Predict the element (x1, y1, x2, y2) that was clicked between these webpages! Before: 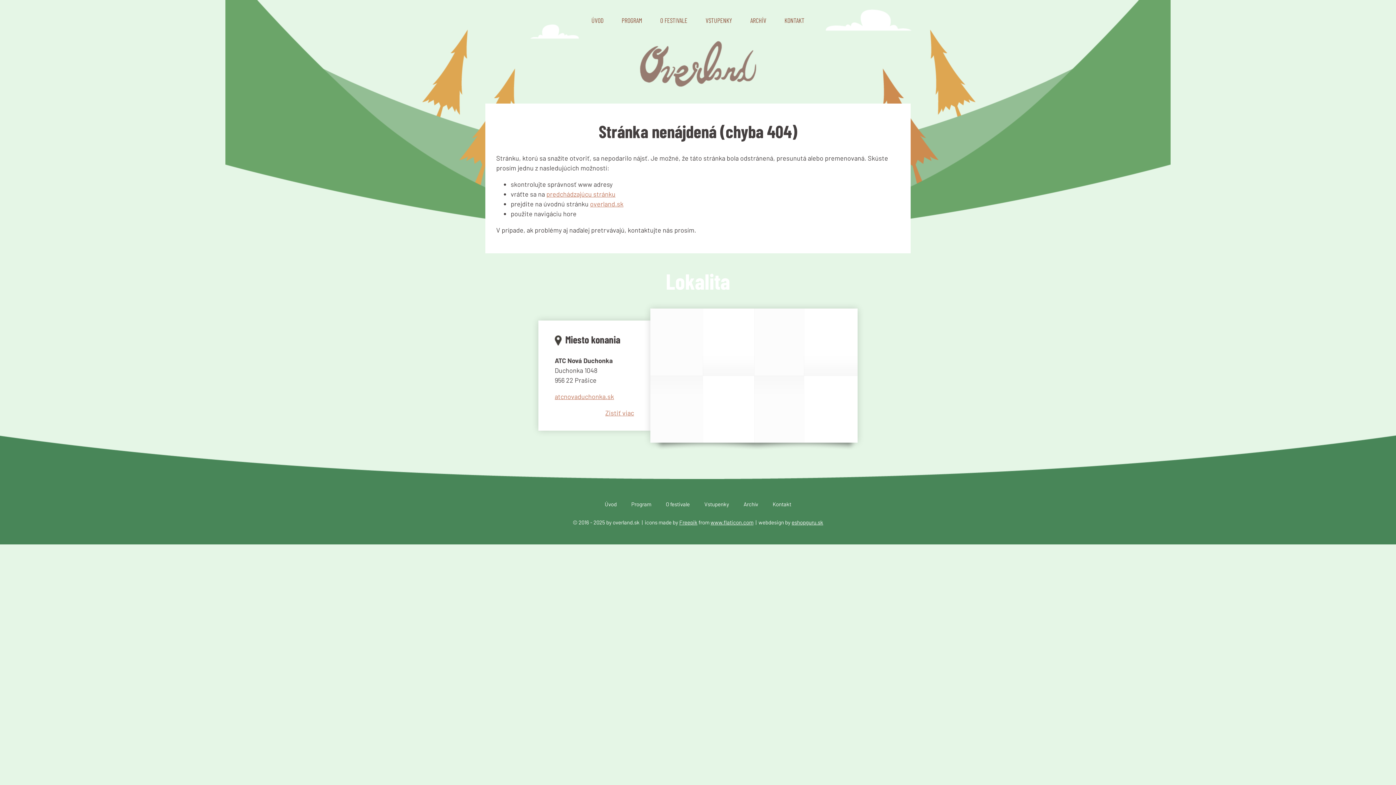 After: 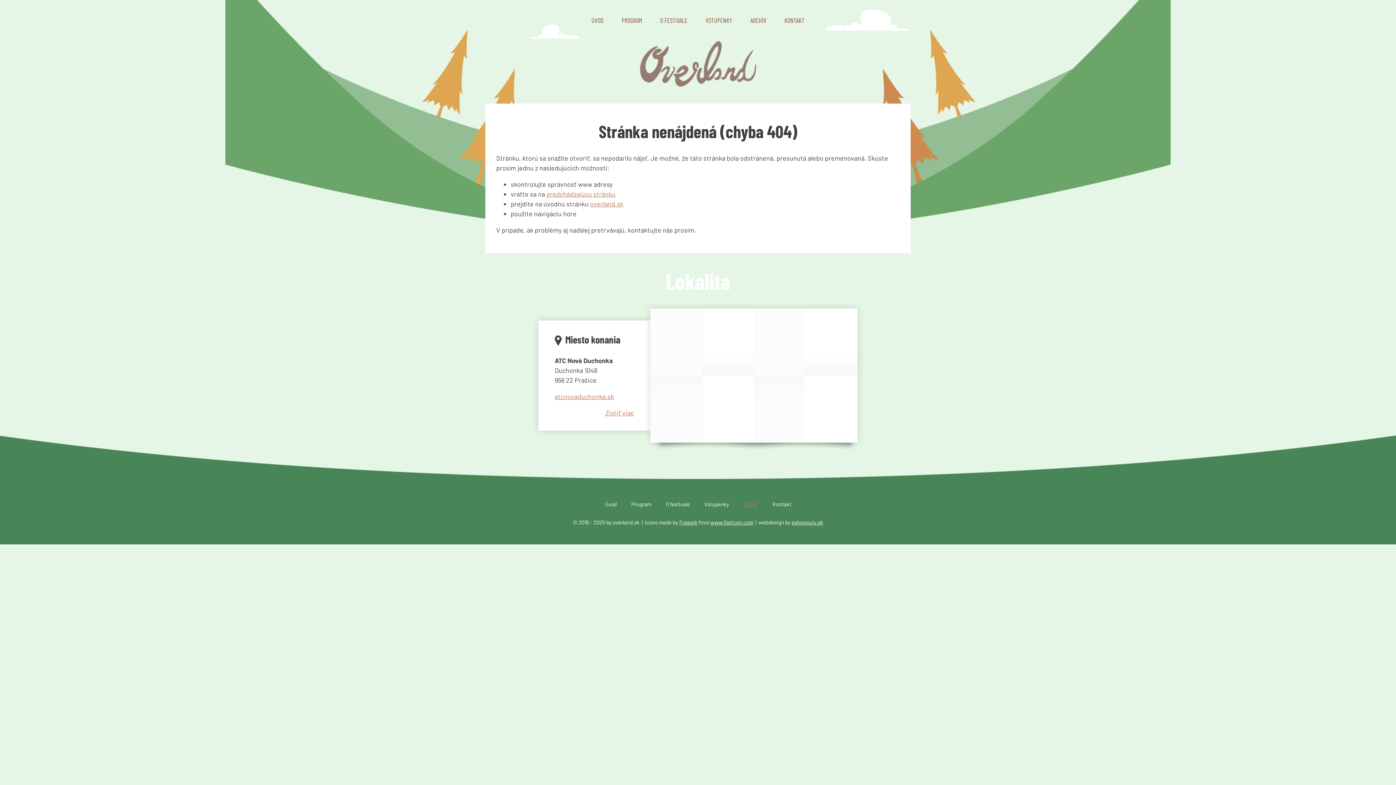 Action: bbox: (743, 501, 758, 507) label: Archív